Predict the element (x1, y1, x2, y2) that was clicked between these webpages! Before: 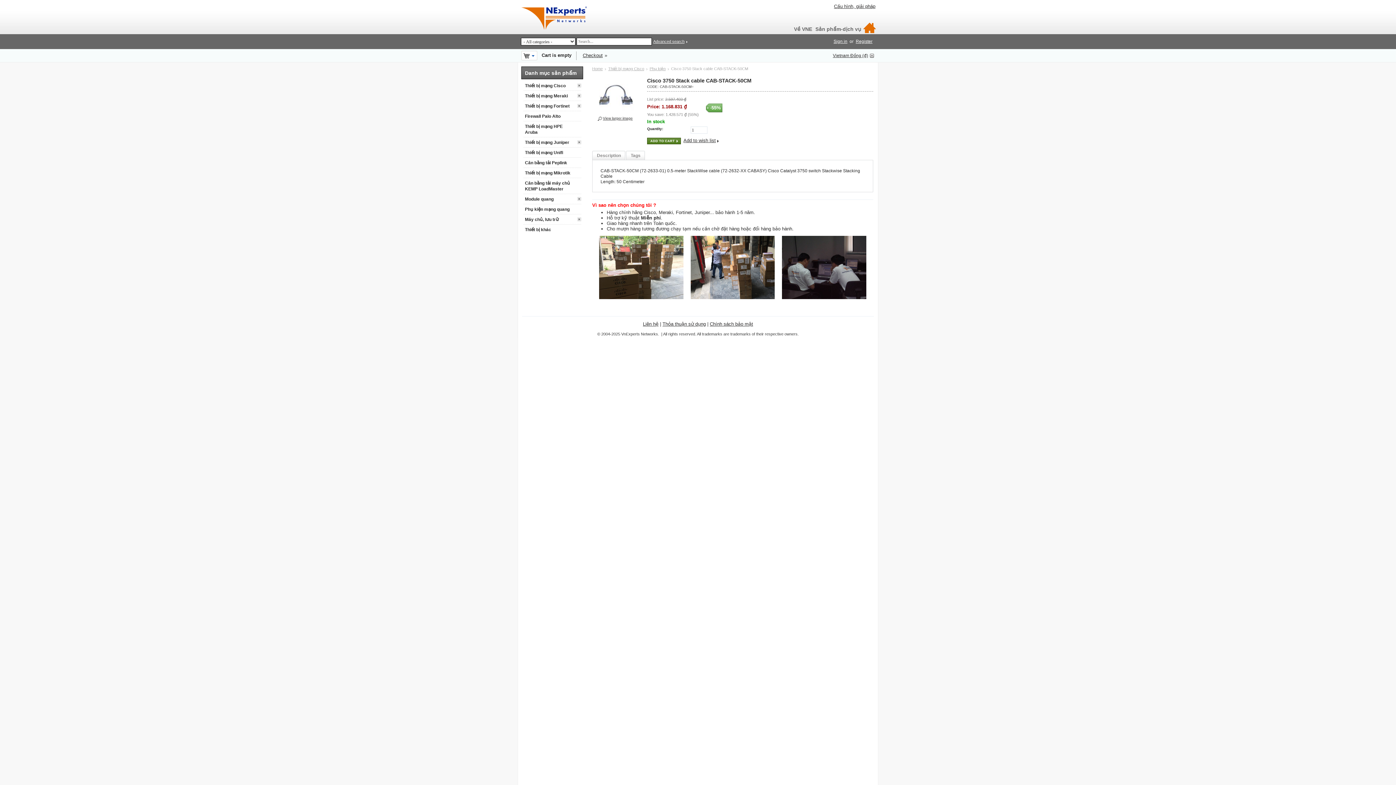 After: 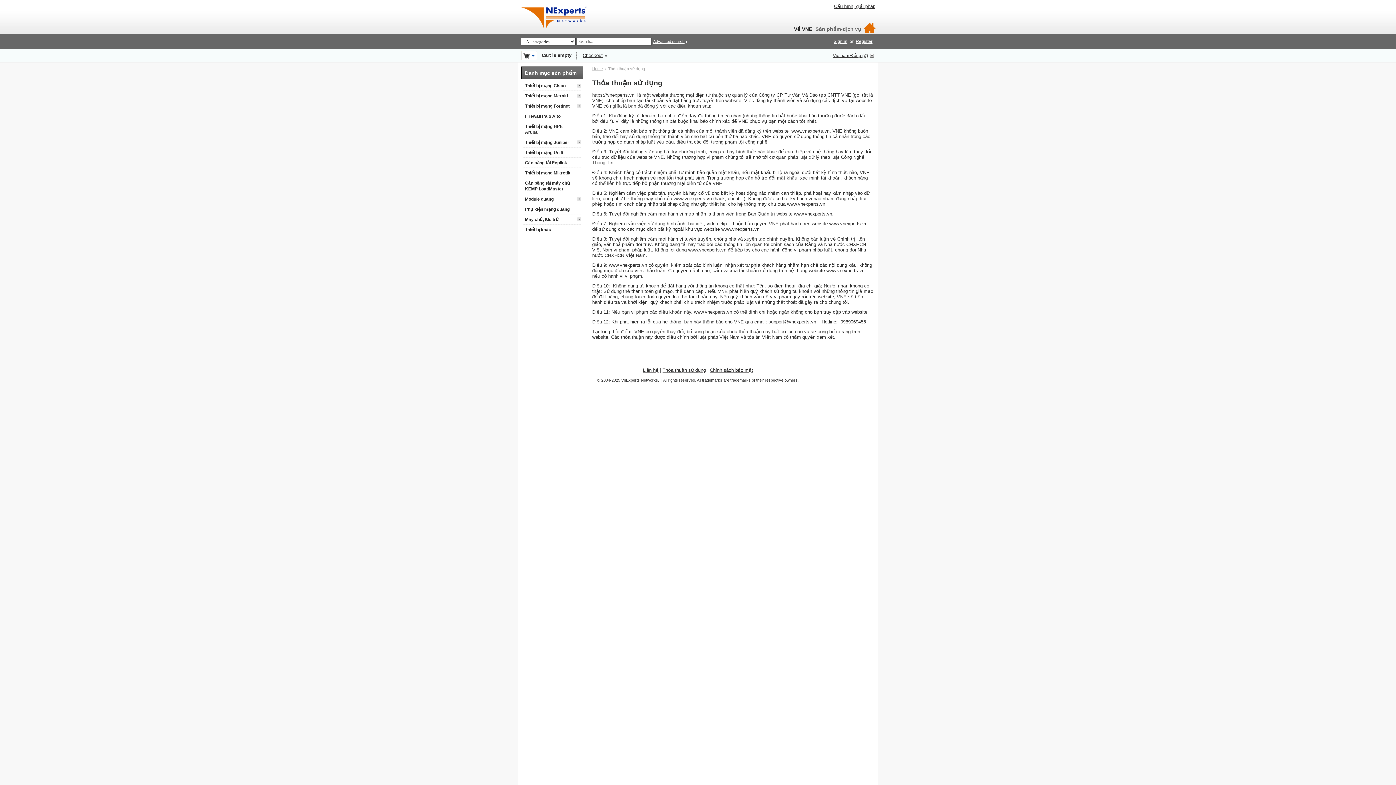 Action: bbox: (662, 321, 706, 326) label: Thỏa thuận sử dụng